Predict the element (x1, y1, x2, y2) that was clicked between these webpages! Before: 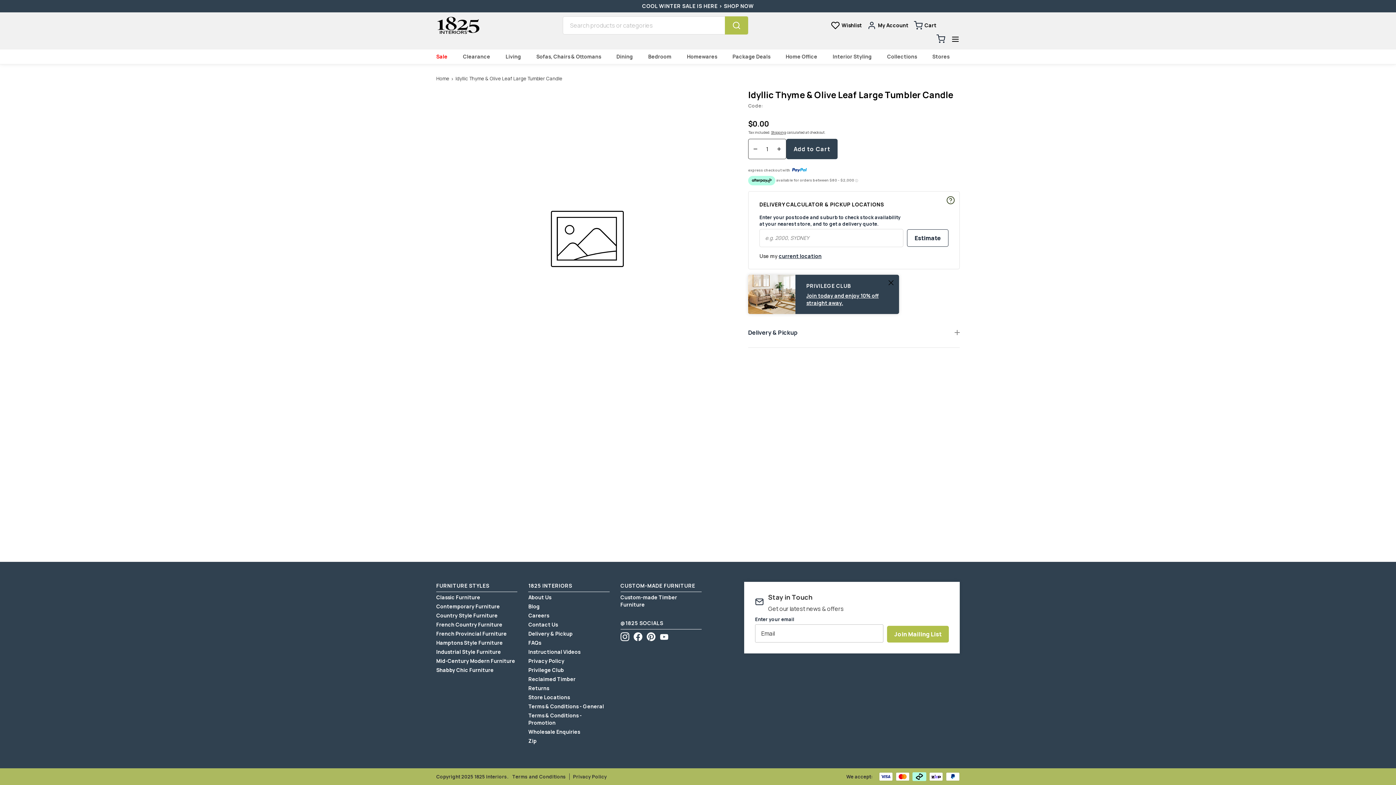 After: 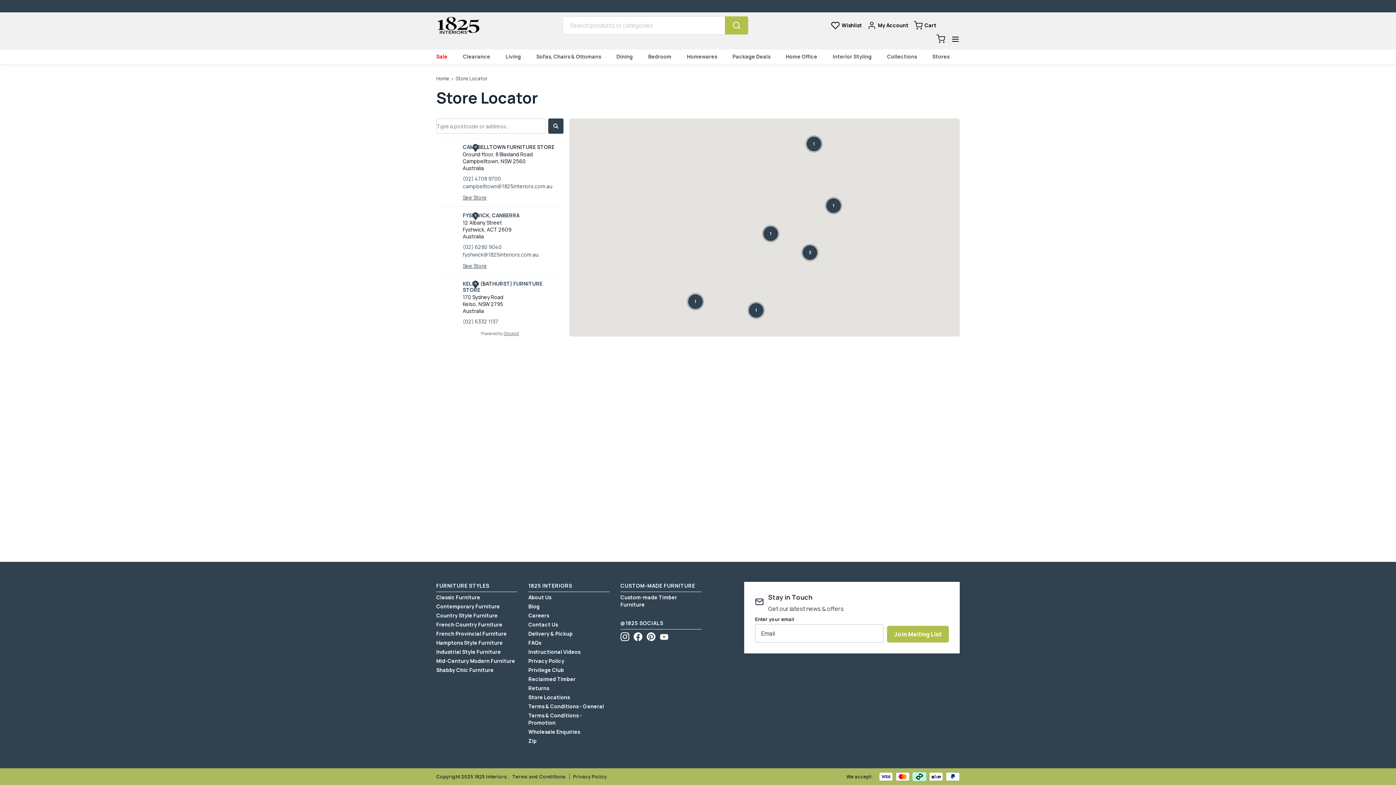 Action: bbox: (528, 694, 569, 701) label: Store Locations